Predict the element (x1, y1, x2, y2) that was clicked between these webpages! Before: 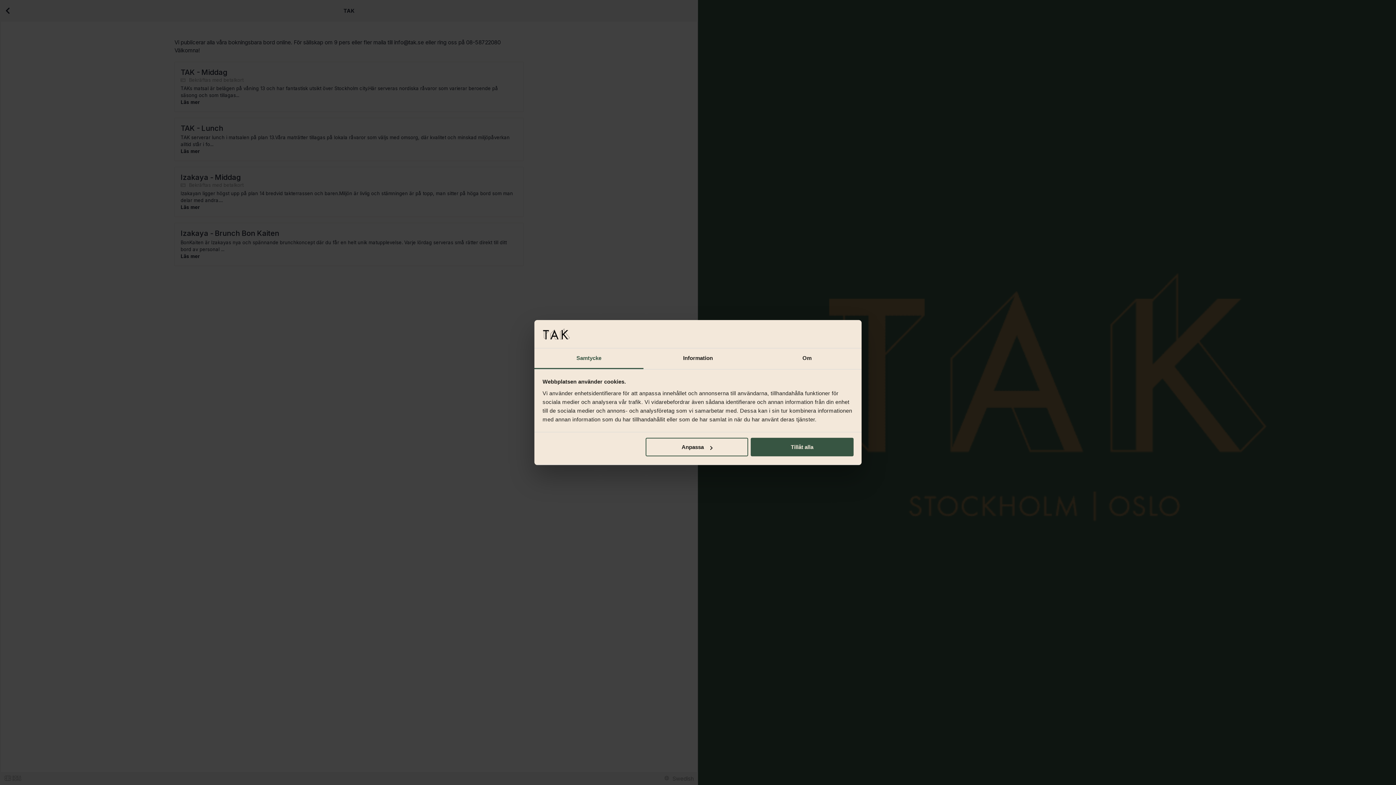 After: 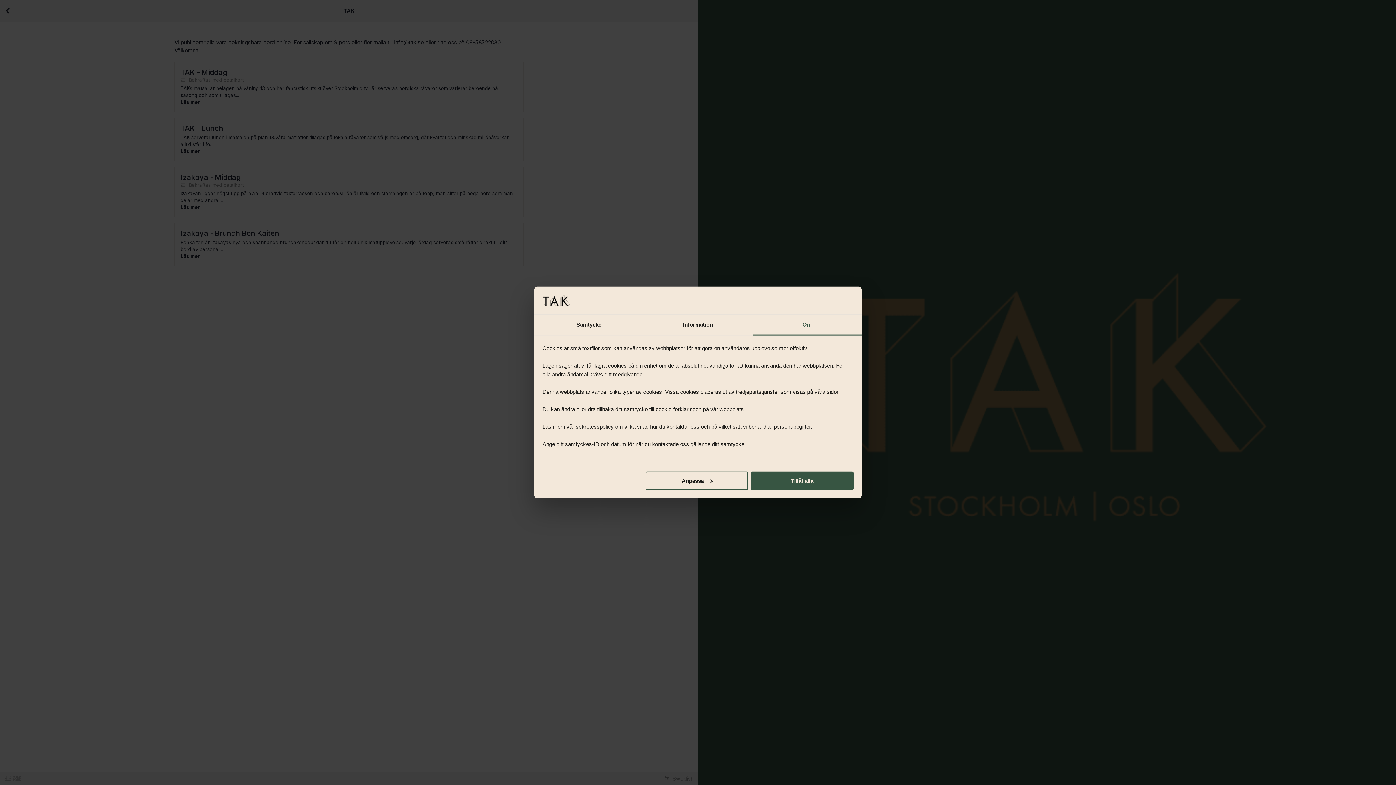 Action: label: Om bbox: (752, 348, 861, 369)